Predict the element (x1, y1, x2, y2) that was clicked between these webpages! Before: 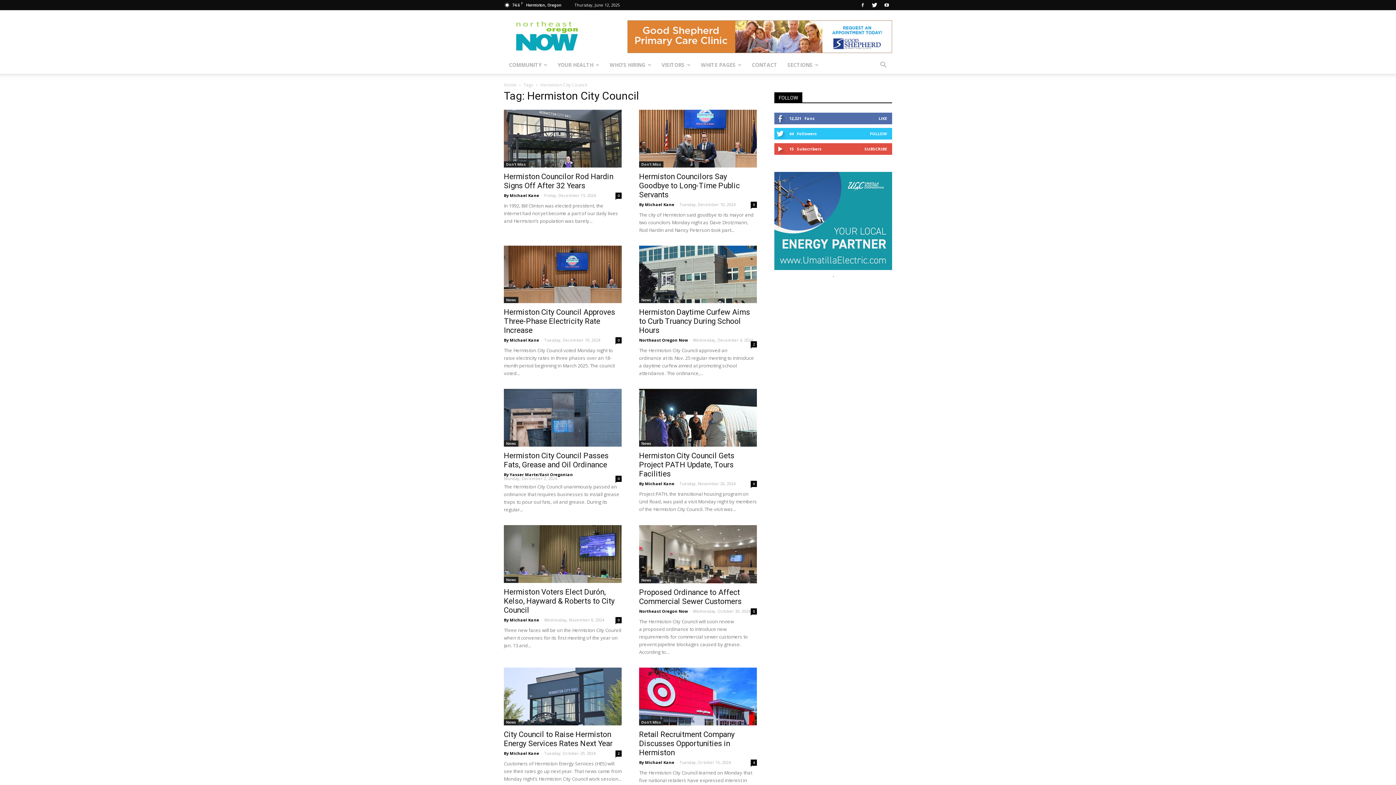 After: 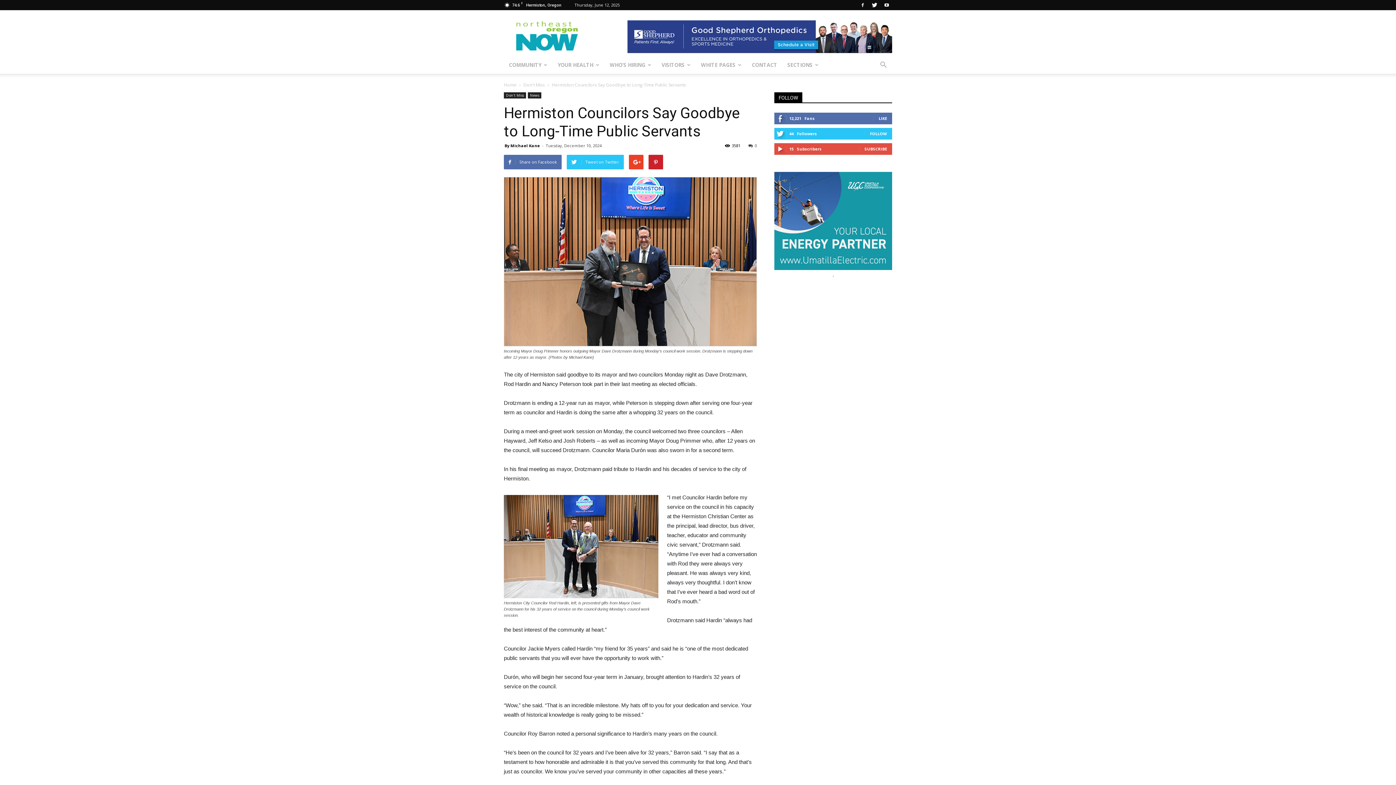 Action: bbox: (639, 109, 757, 167)